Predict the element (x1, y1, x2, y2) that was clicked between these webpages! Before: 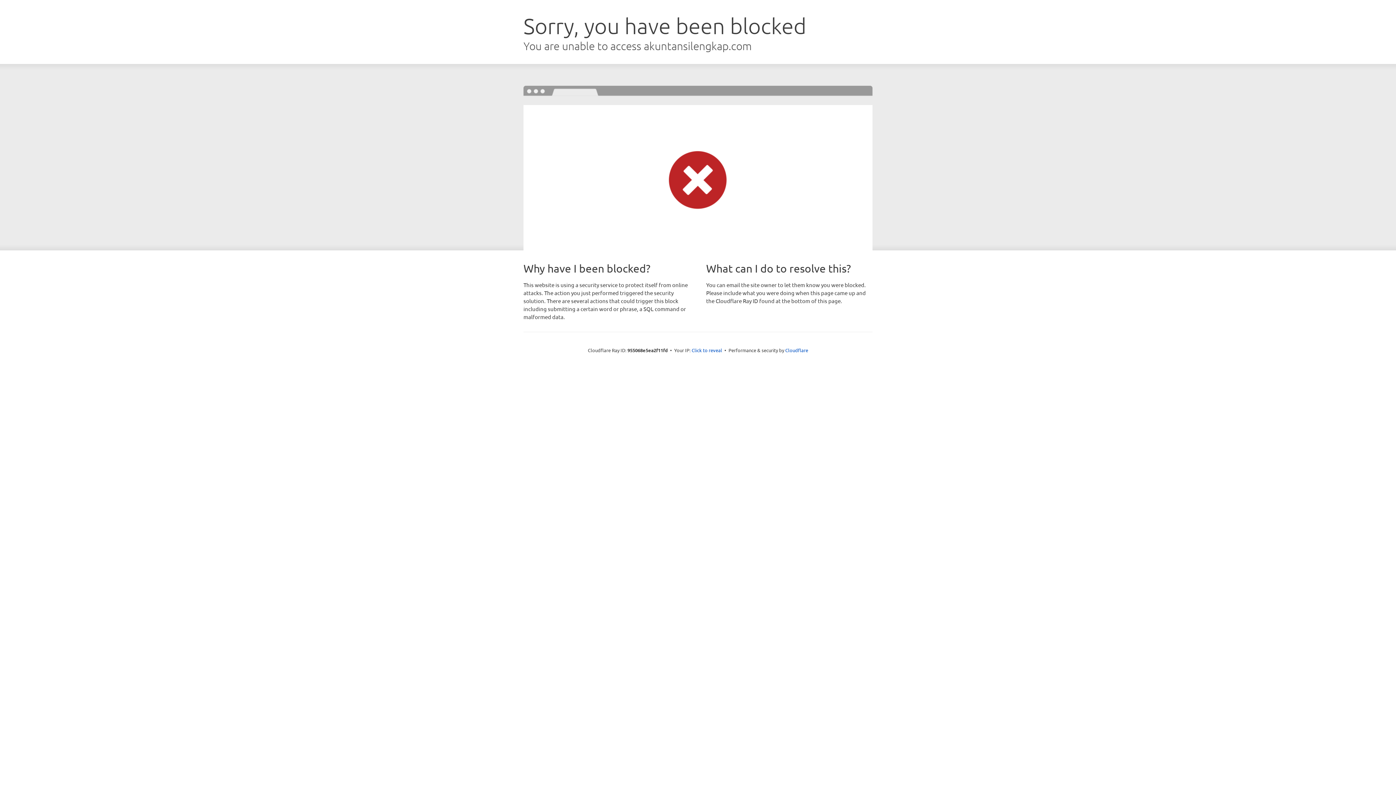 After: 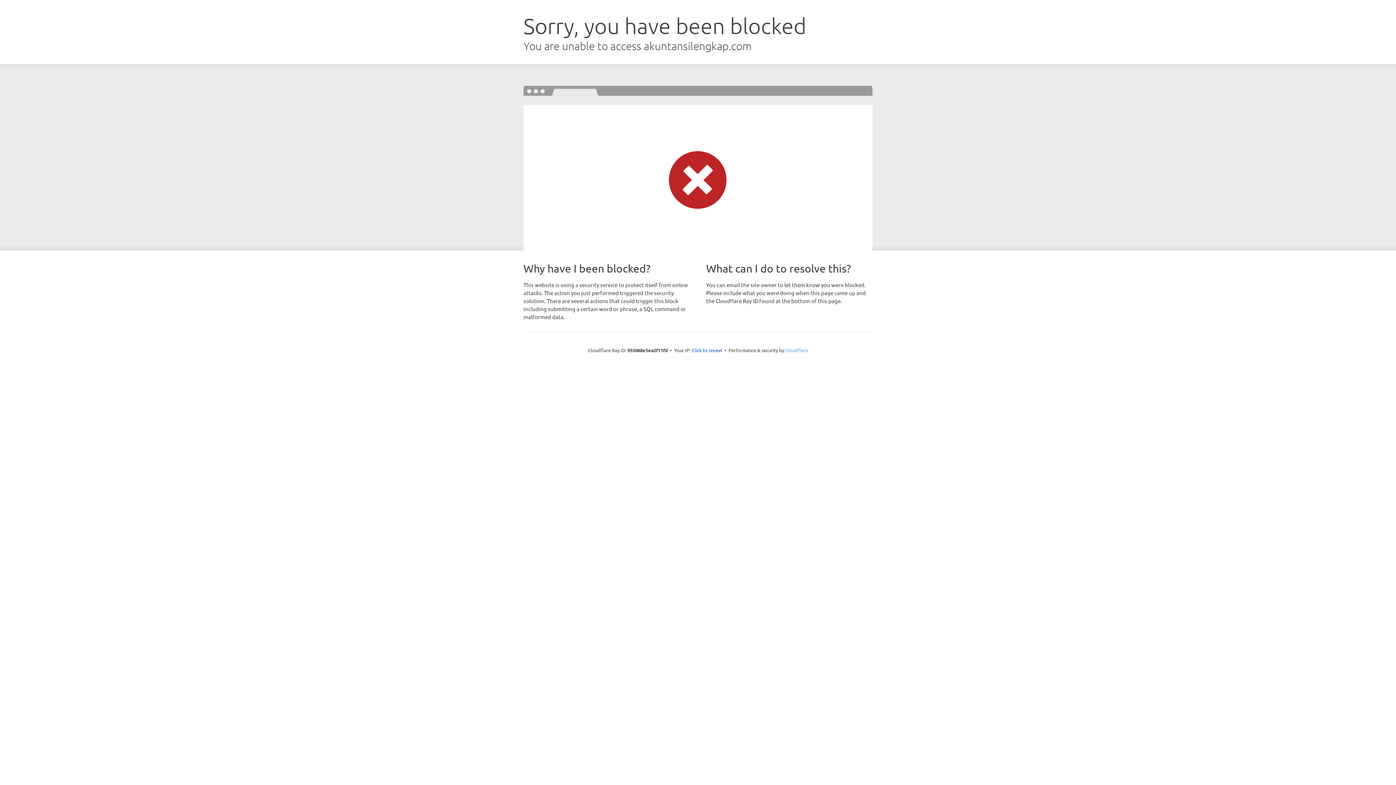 Action: bbox: (785, 347, 808, 353) label: Cloudflare